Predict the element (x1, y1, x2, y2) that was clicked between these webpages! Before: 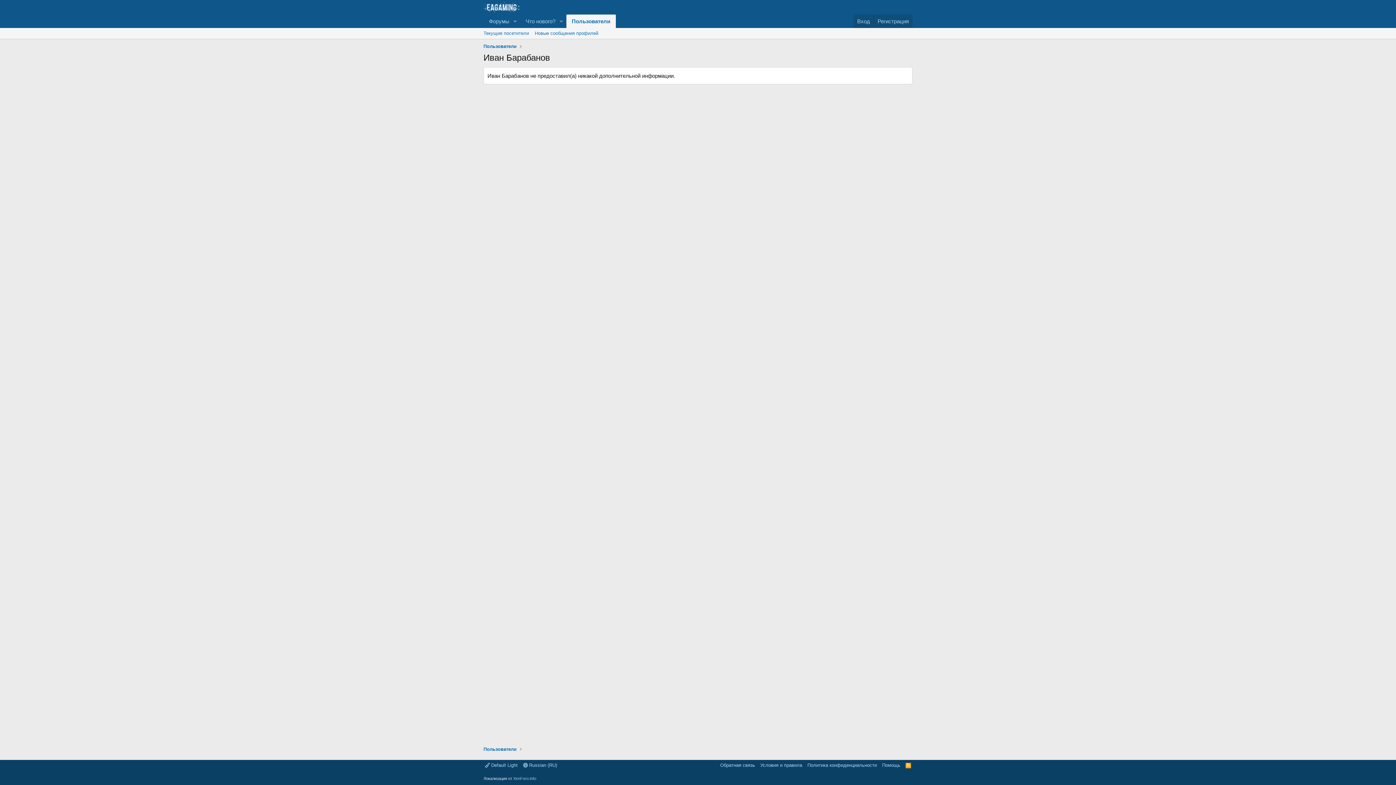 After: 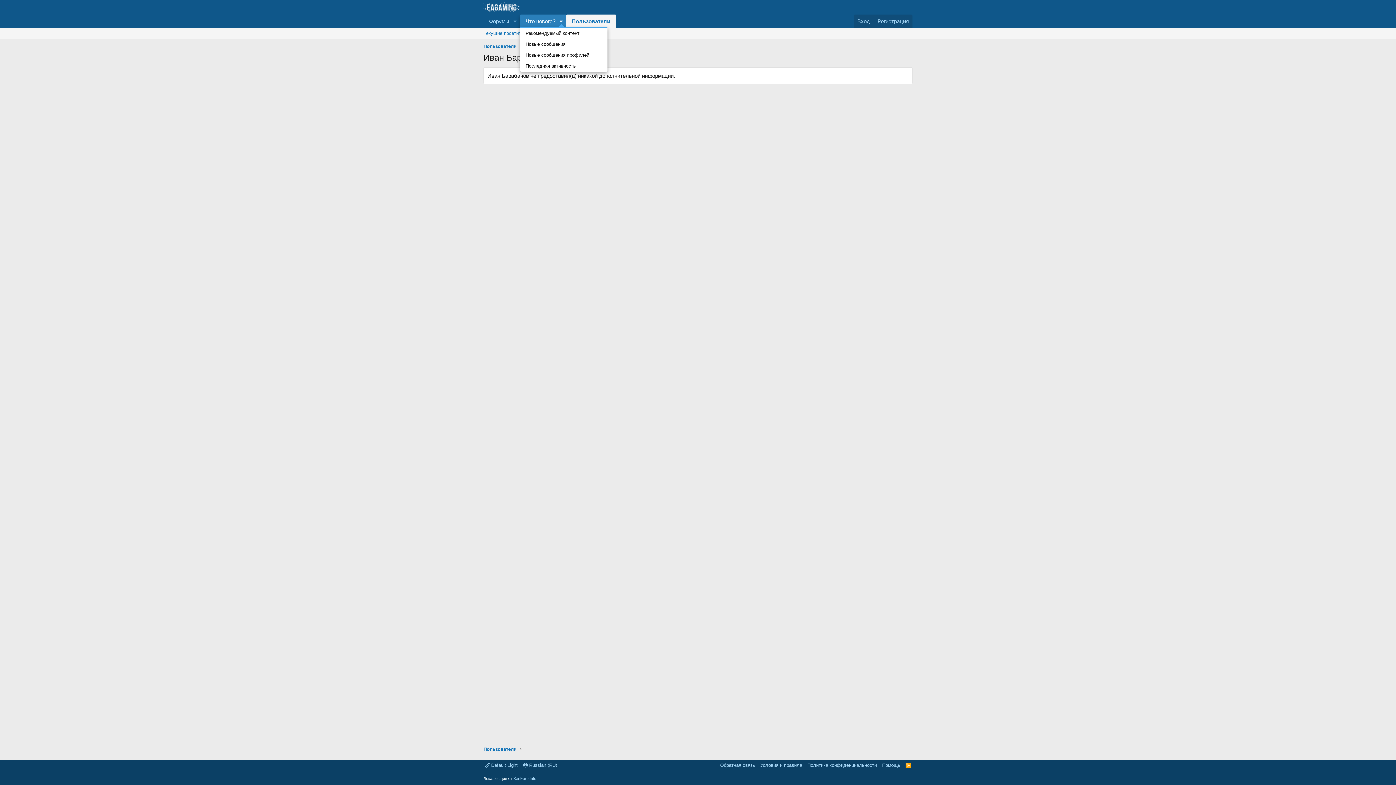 Action: label: Toggle expanded bbox: (556, 14, 566, 28)